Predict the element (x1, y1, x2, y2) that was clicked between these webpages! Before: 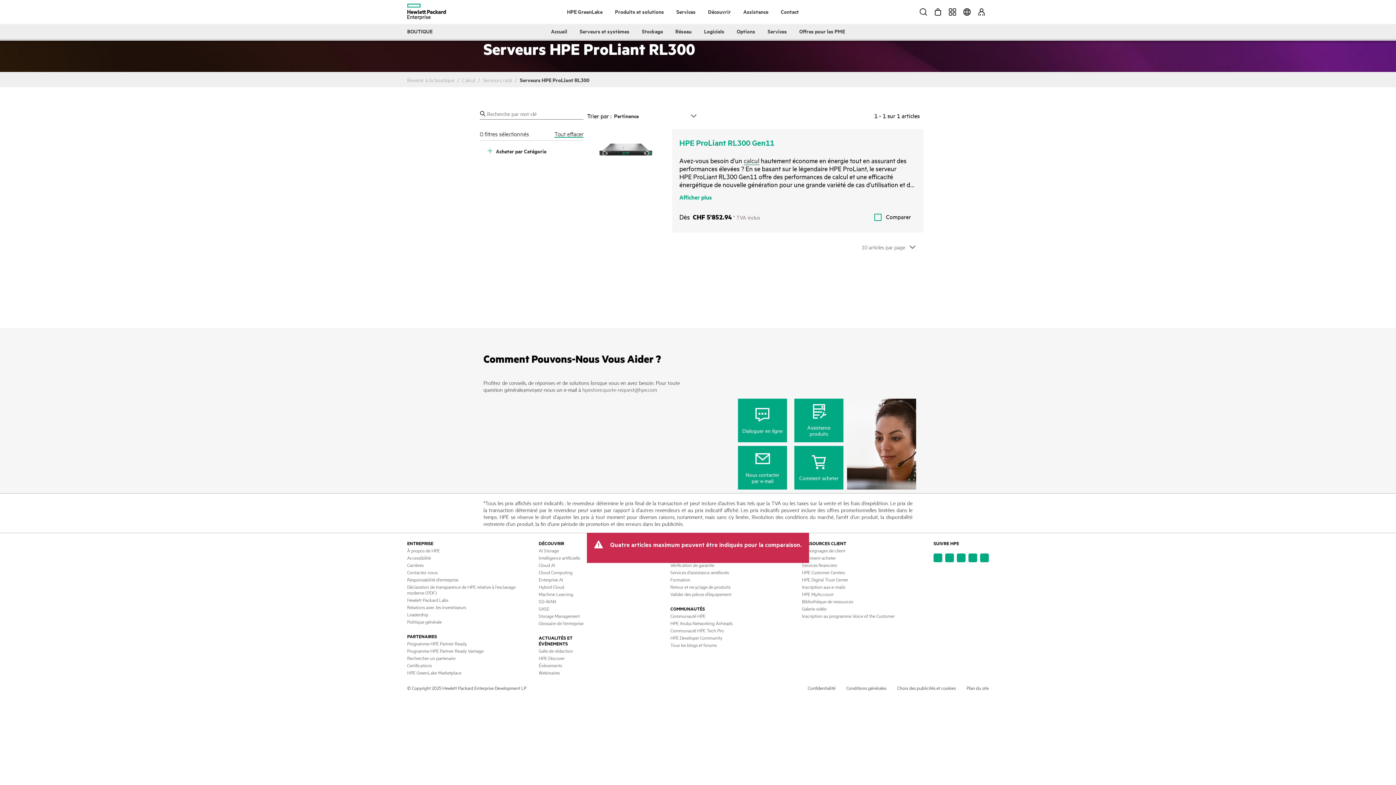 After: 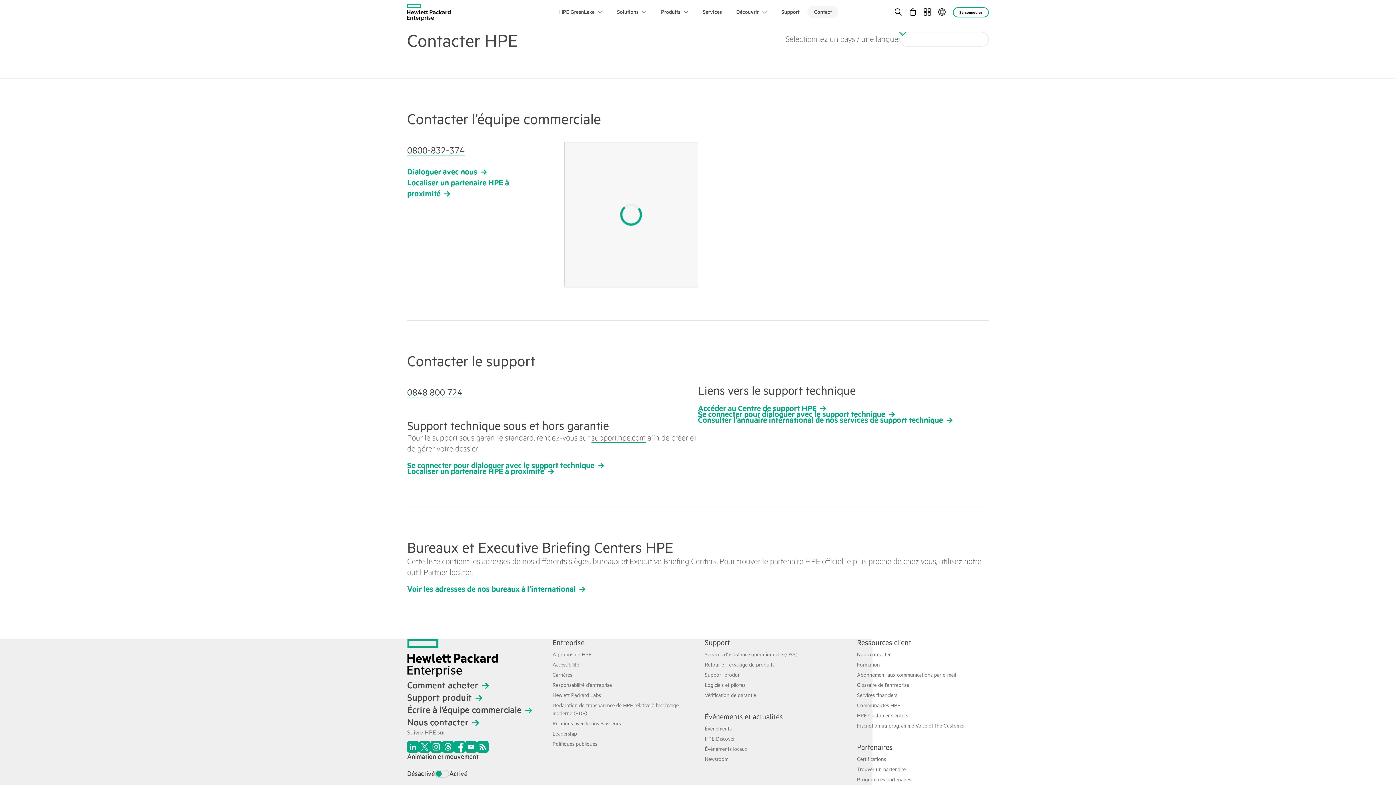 Action: label: Contactez-nous bbox: (407, 569, 437, 575)